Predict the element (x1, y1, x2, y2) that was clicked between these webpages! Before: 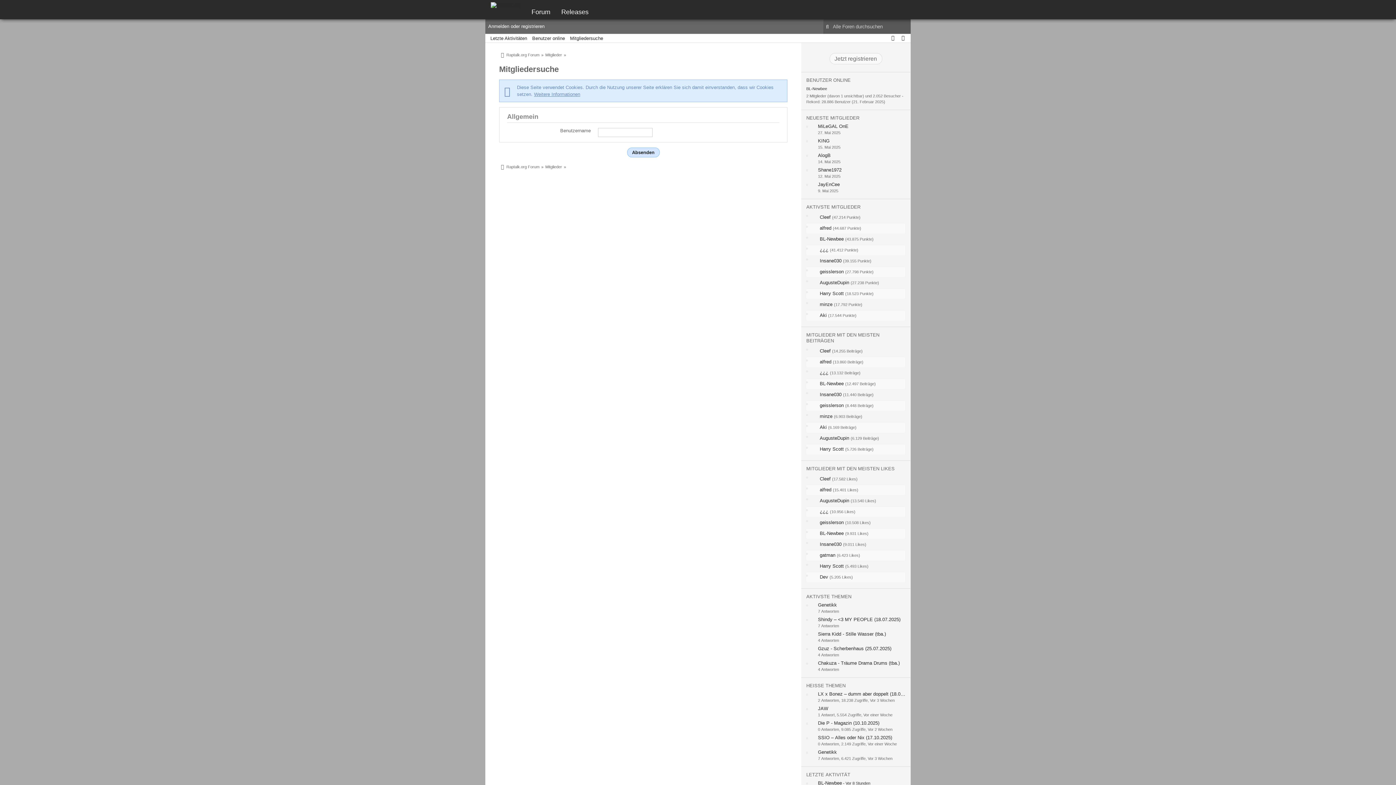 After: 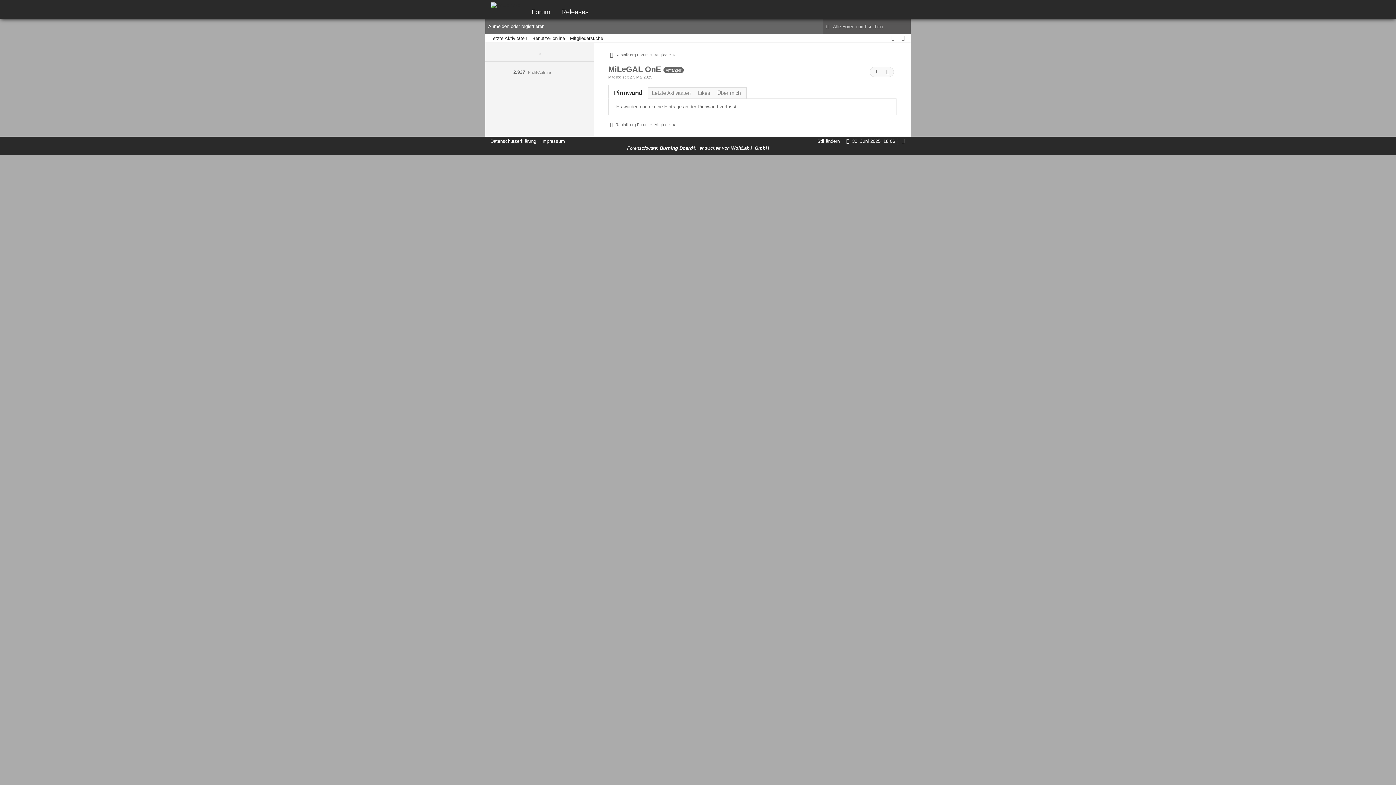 Action: bbox: (806, 123, 808, 129)